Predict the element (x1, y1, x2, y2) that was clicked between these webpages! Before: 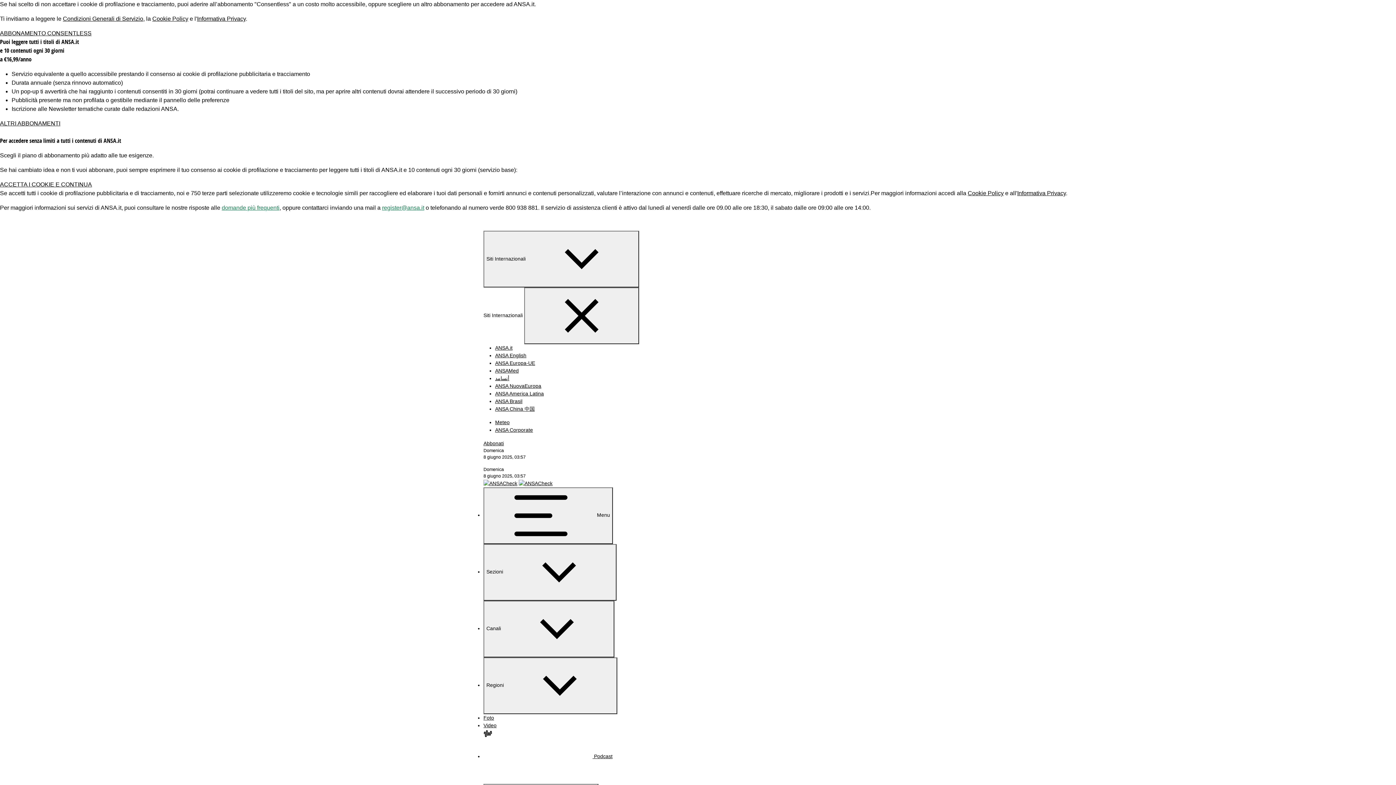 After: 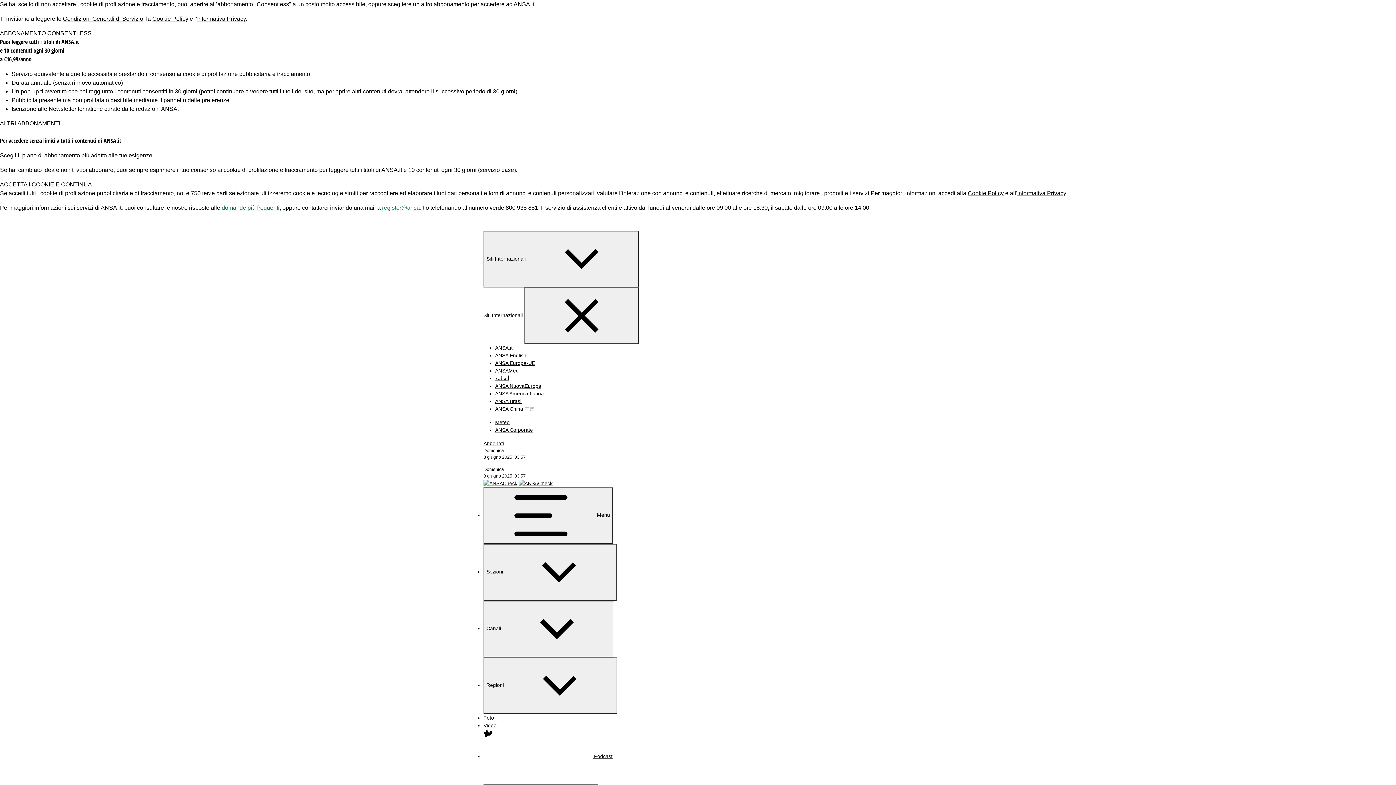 Action: label: domande più frequenti bbox: (221, 204, 279, 210)